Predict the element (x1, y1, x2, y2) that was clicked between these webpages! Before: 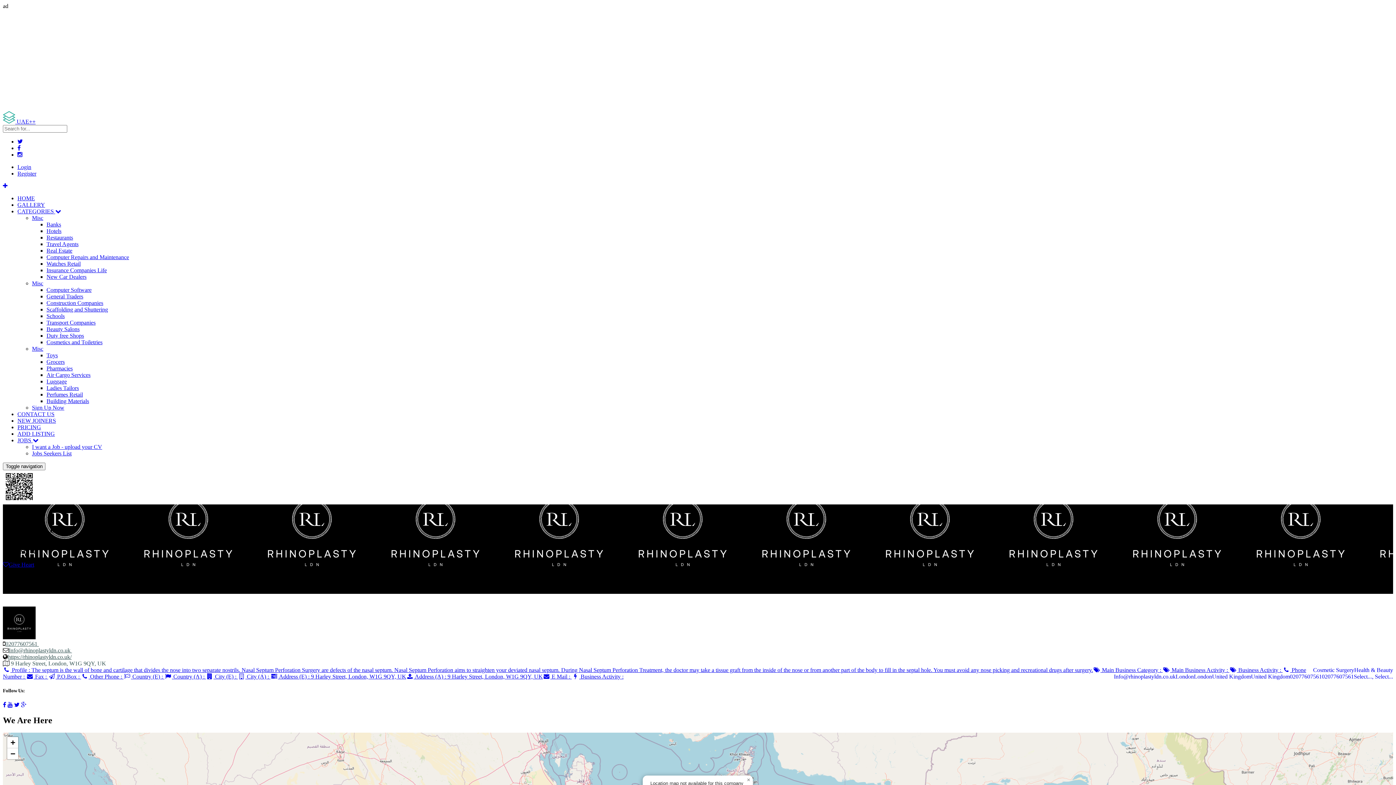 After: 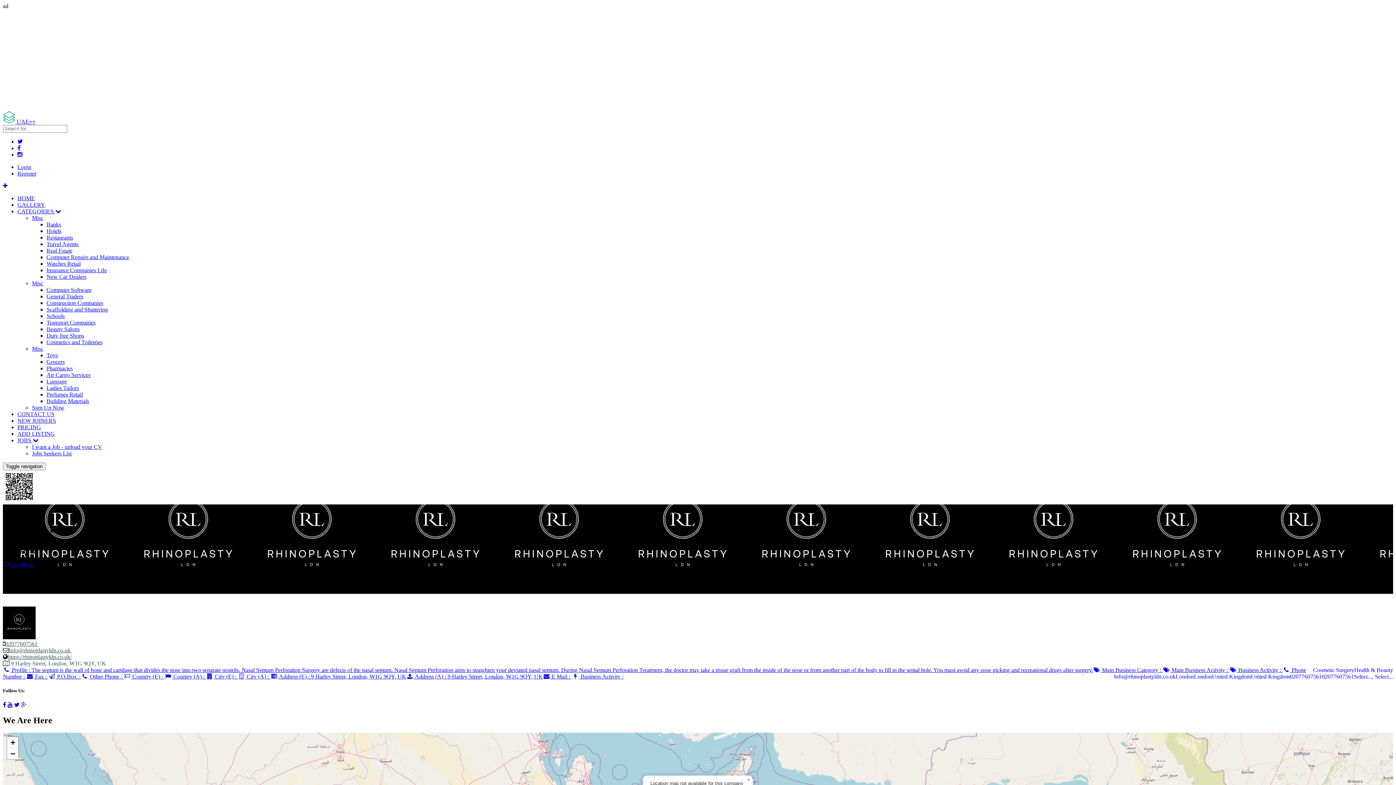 Action: bbox: (17, 208, 61, 214) label: CATEGORIES 